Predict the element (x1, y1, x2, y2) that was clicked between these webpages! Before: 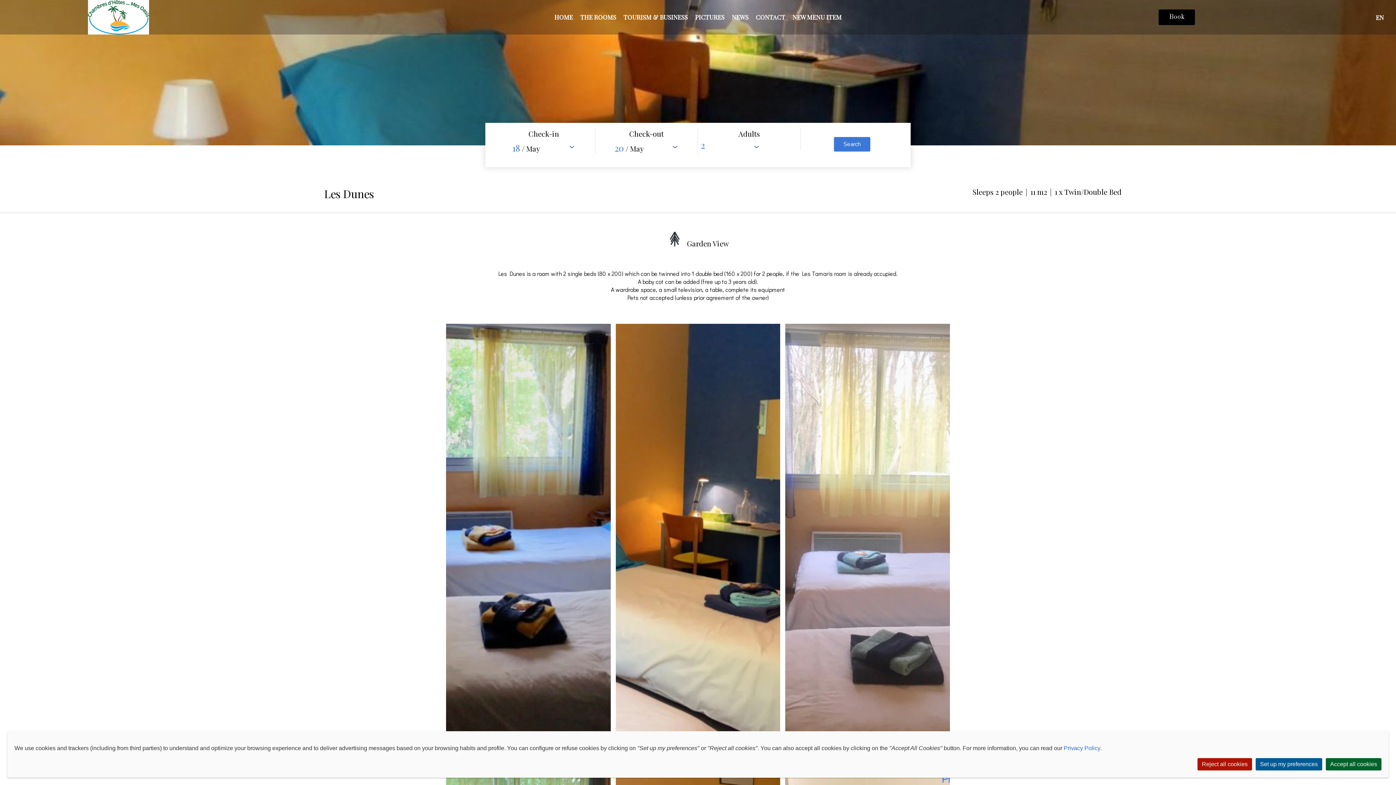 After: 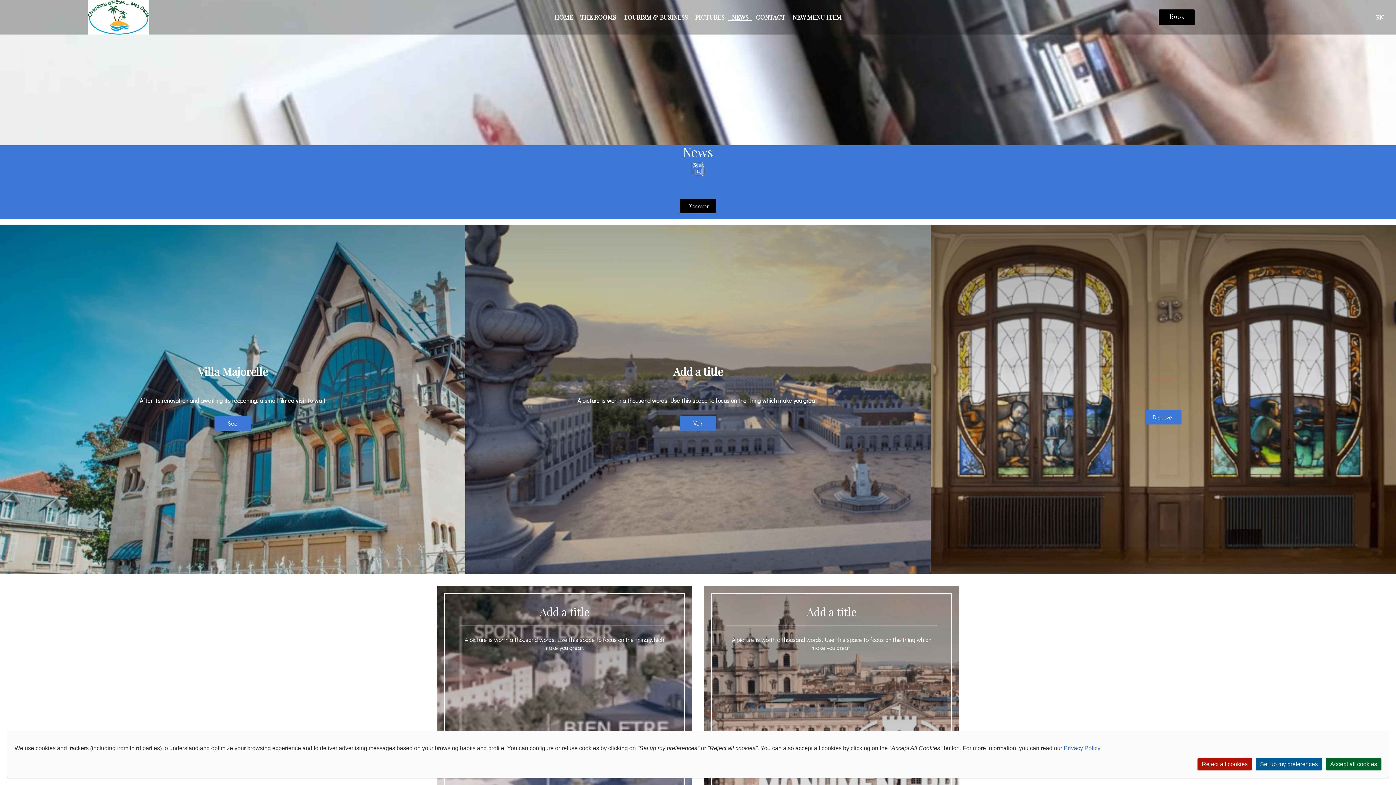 Action: bbox: (731, 12, 748, 20) label: NEWS